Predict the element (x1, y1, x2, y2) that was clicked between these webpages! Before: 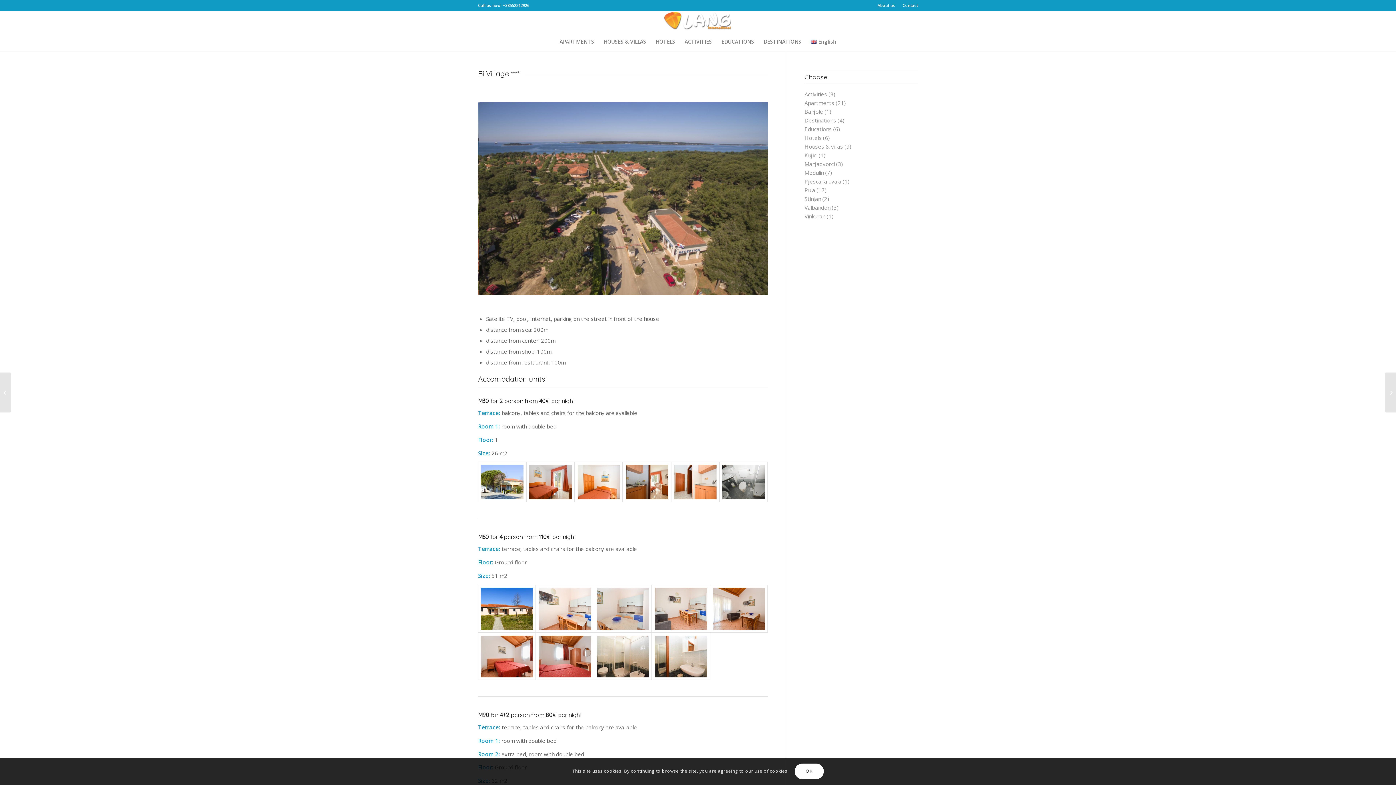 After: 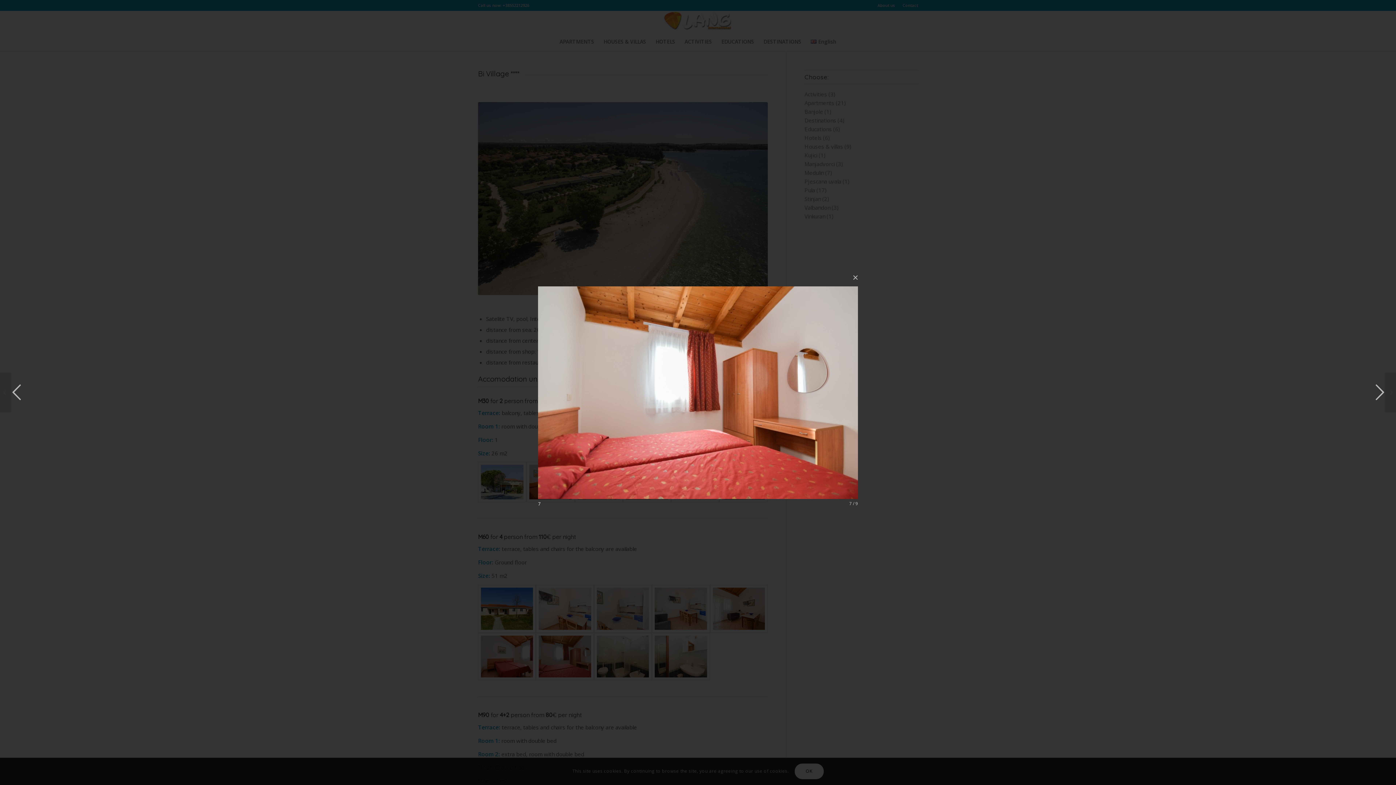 Action: bbox: (536, 633, 594, 681)